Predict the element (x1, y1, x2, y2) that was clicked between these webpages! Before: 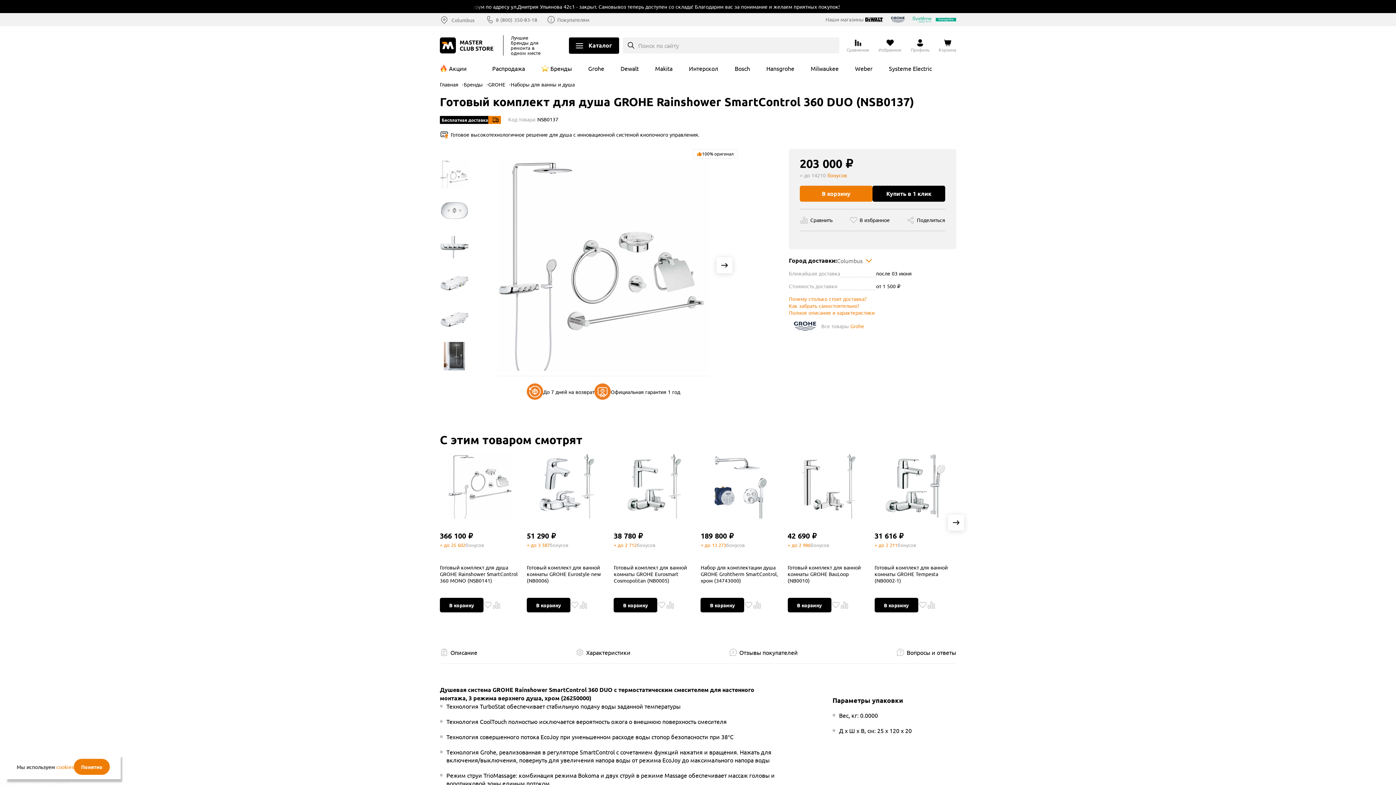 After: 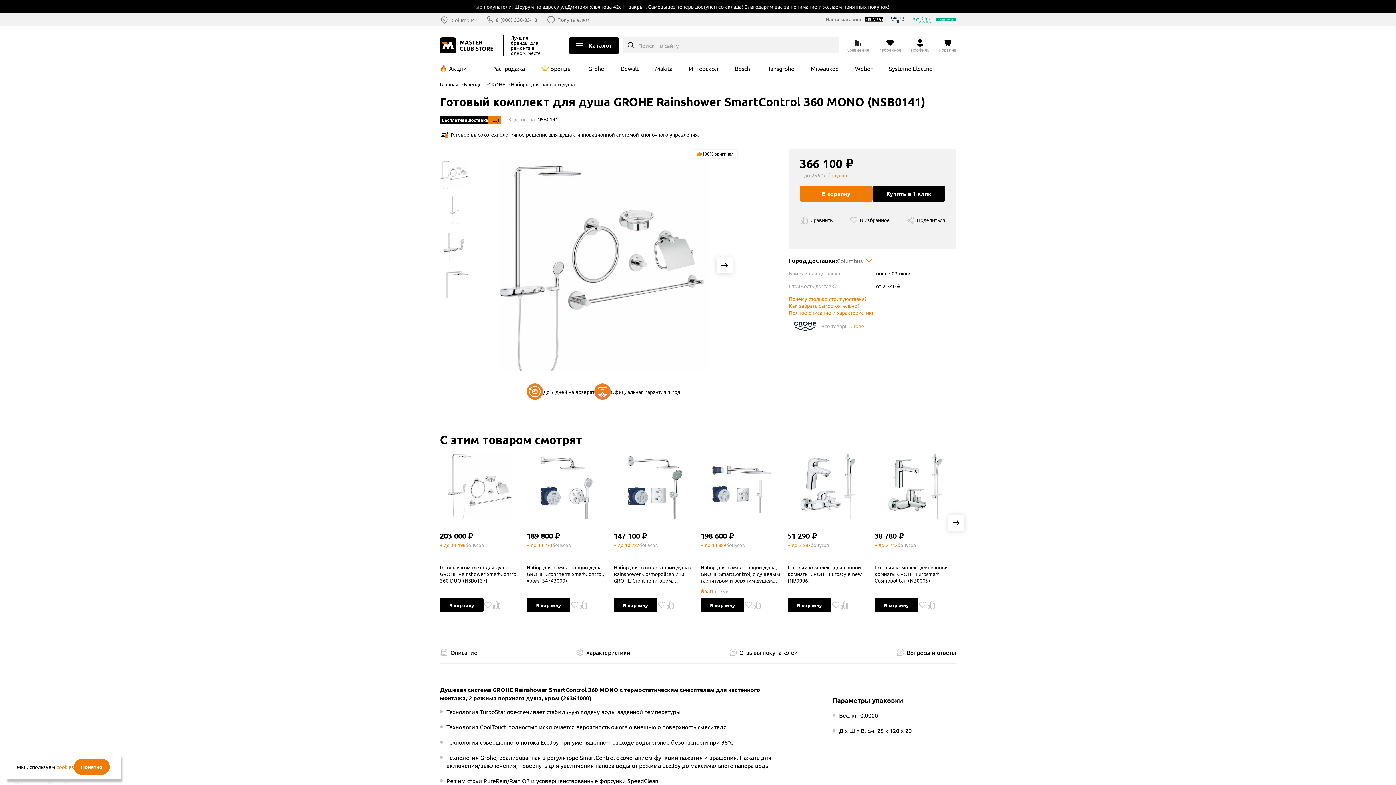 Action: label: Готовый комплект для душа GROHE Rainshower SmartControl 360 MONO (NSB0141) bbox: (440, 453, 521, 518)